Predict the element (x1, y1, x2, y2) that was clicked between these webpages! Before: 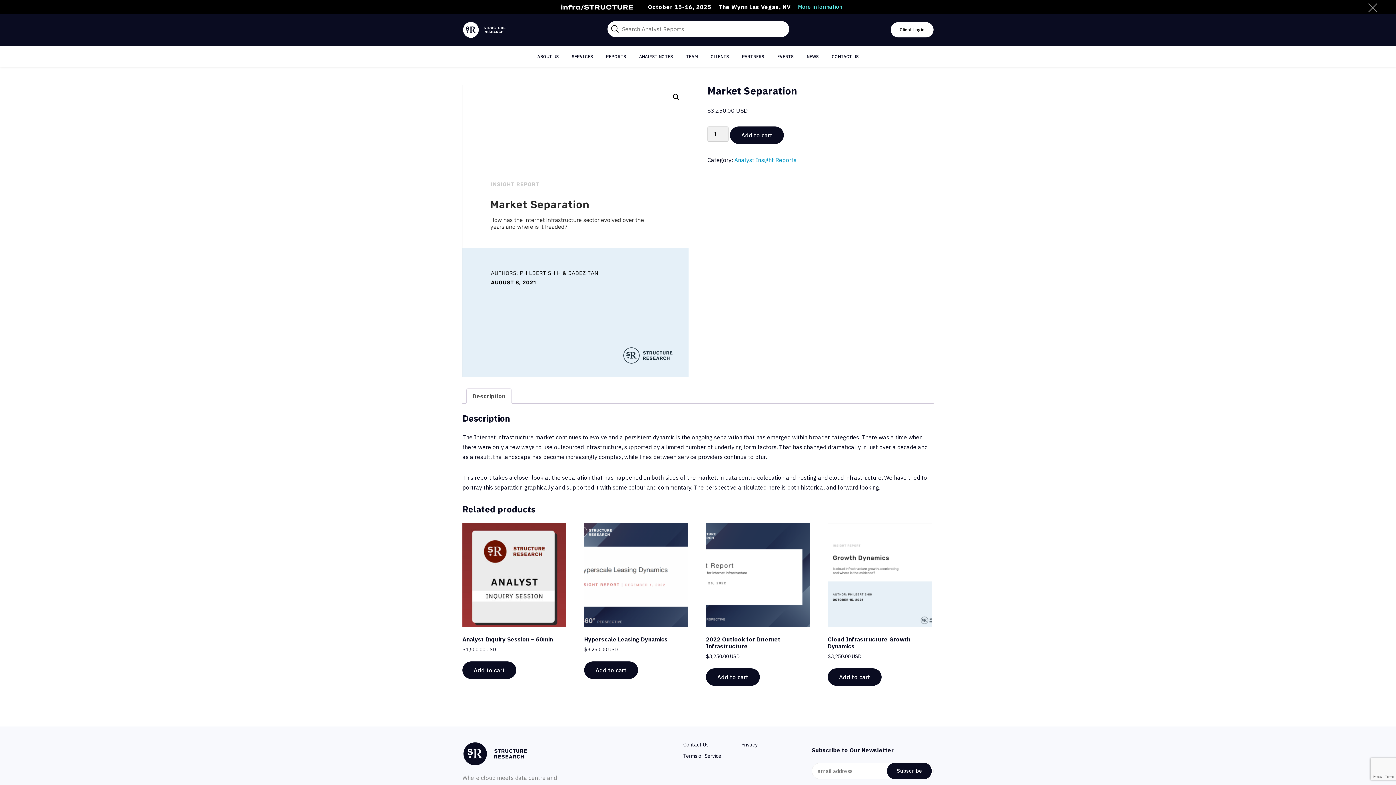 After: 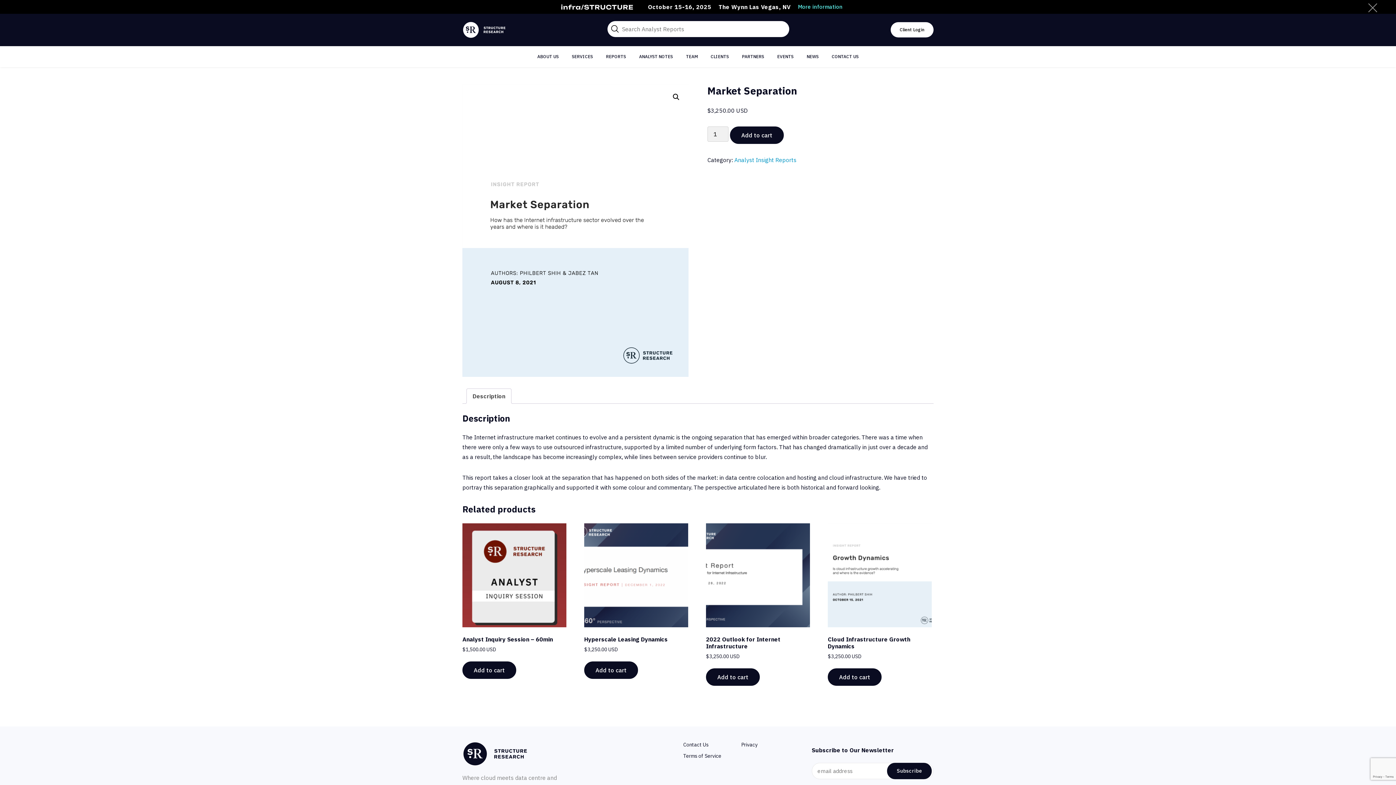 Action: label: Description bbox: (472, 389, 505, 403)